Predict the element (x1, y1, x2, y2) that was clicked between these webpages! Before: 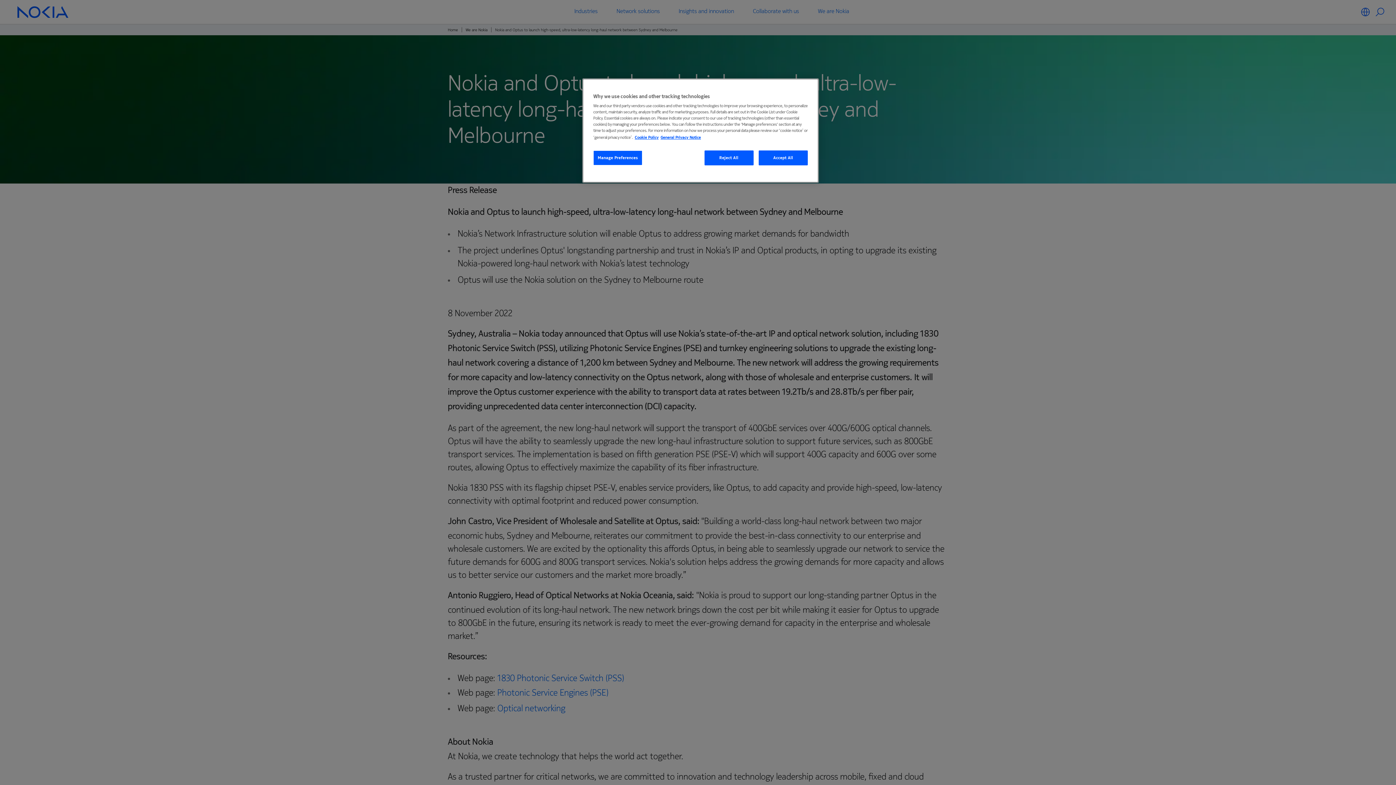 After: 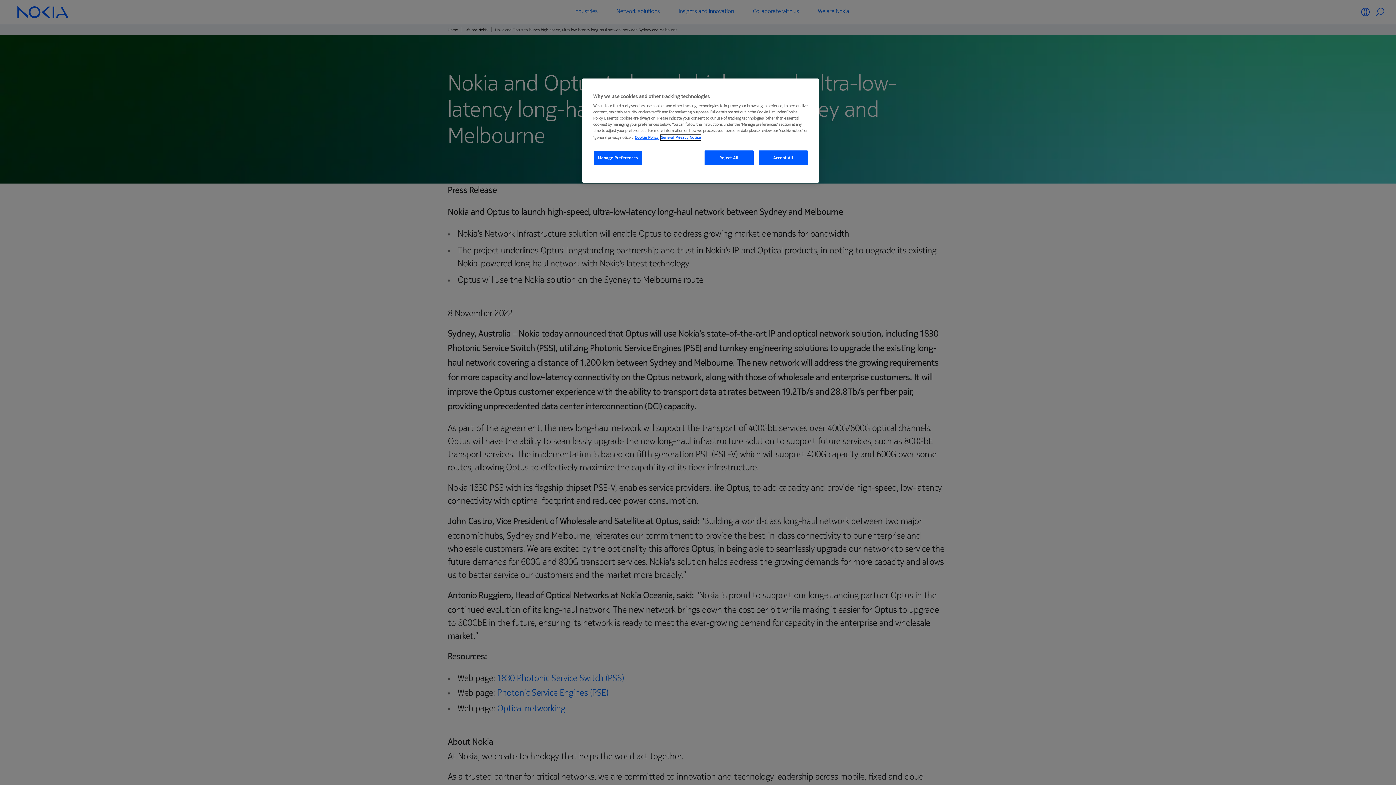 Action: bbox: (660, 134, 701, 140) label: Legal Information, opens in a new tab